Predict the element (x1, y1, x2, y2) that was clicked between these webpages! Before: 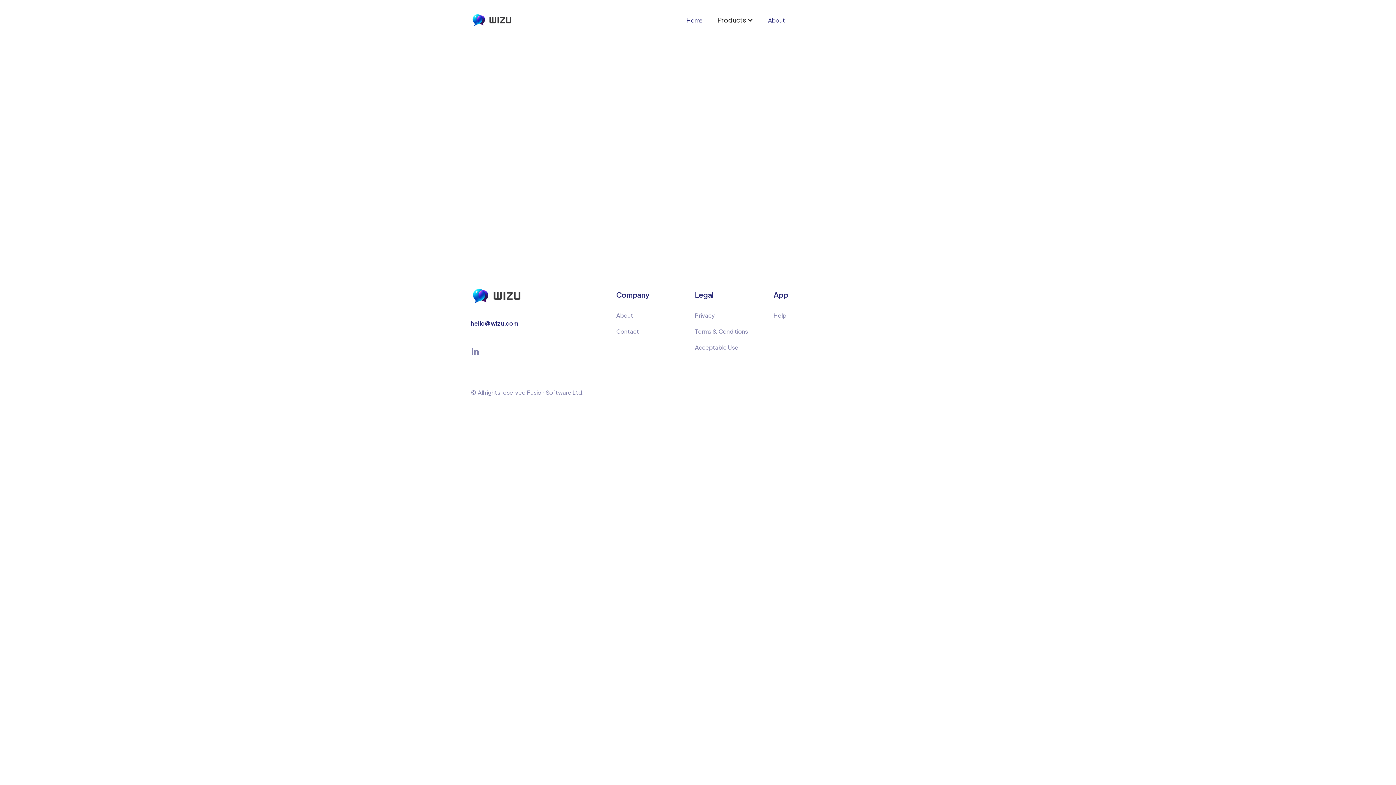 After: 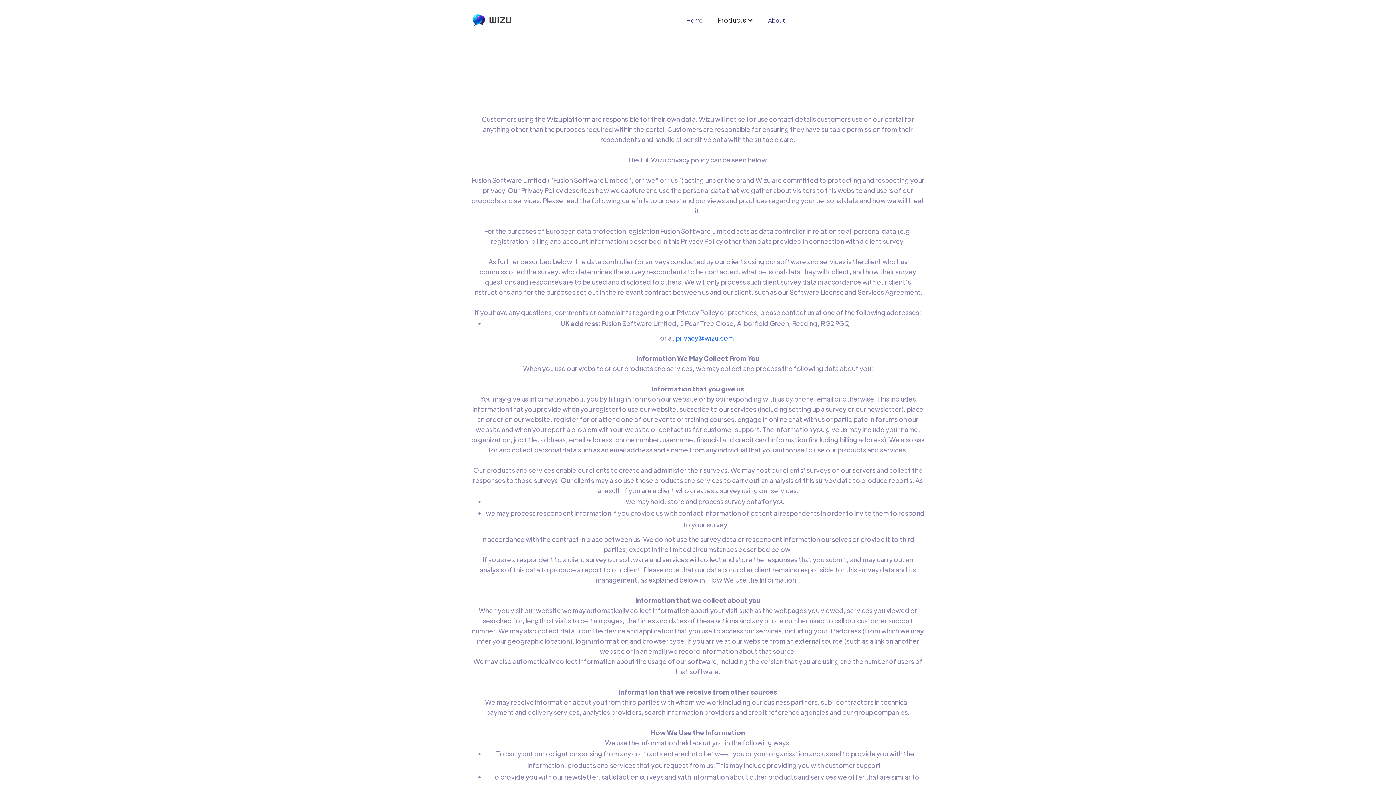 Action: bbox: (695, 310, 715, 320) label: Privacy